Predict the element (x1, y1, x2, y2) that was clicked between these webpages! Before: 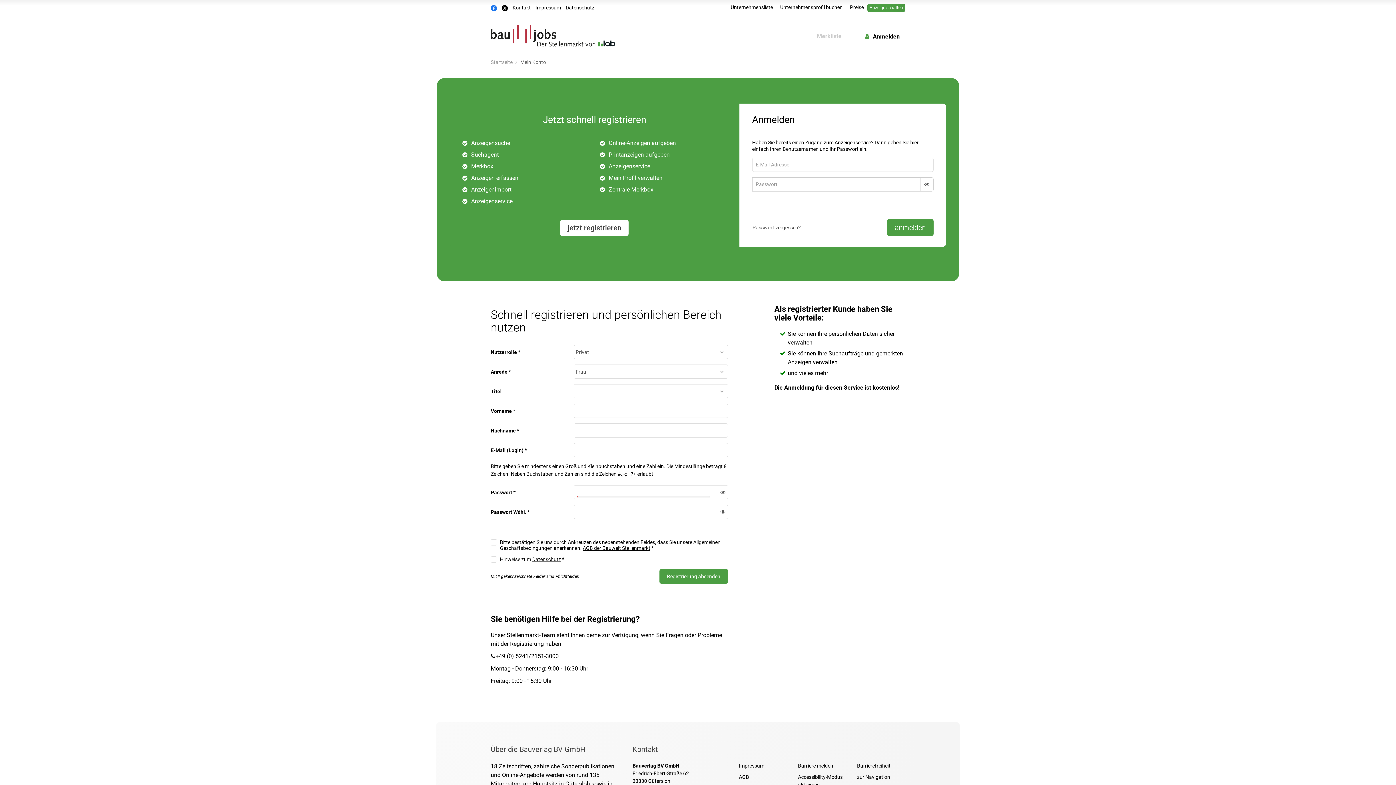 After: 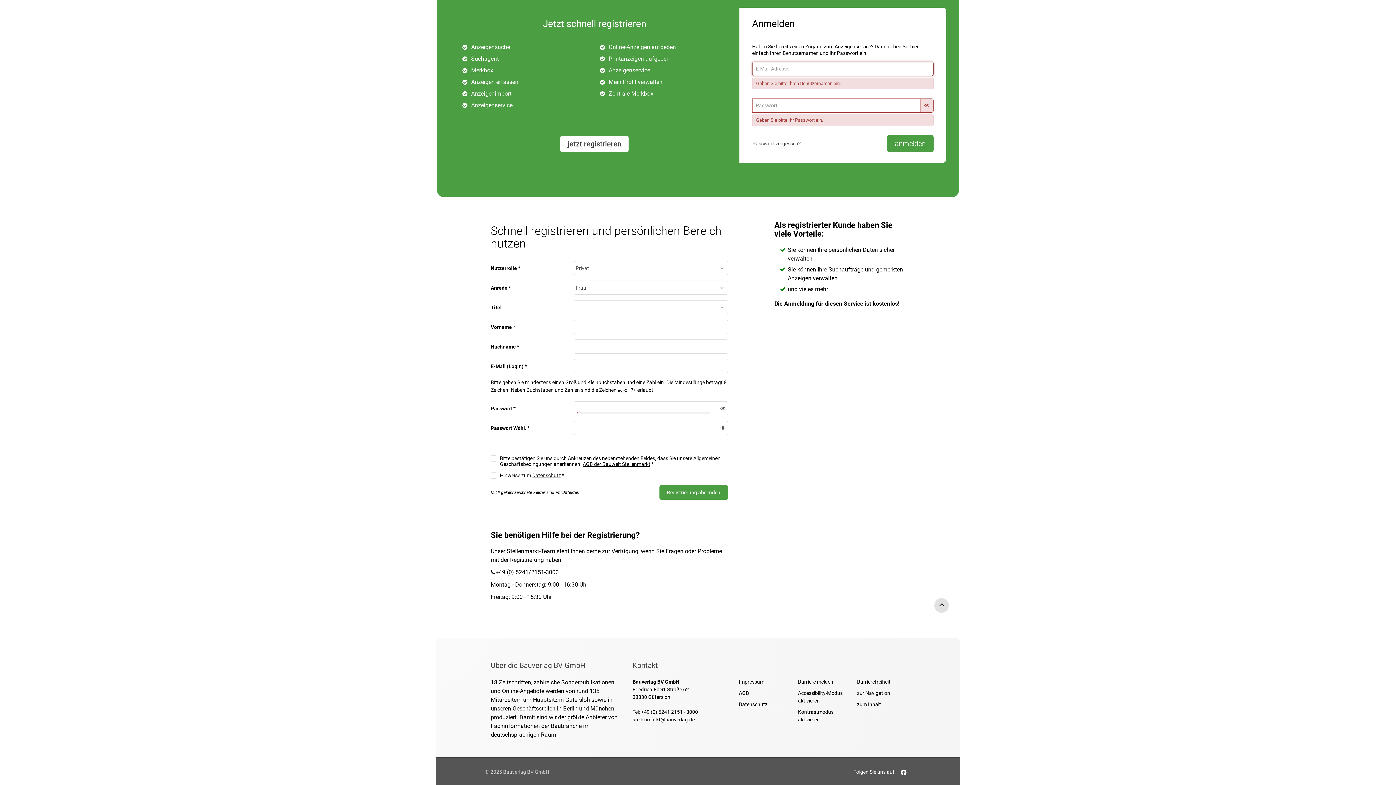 Action: label: anmelden bbox: (887, 219, 933, 236)